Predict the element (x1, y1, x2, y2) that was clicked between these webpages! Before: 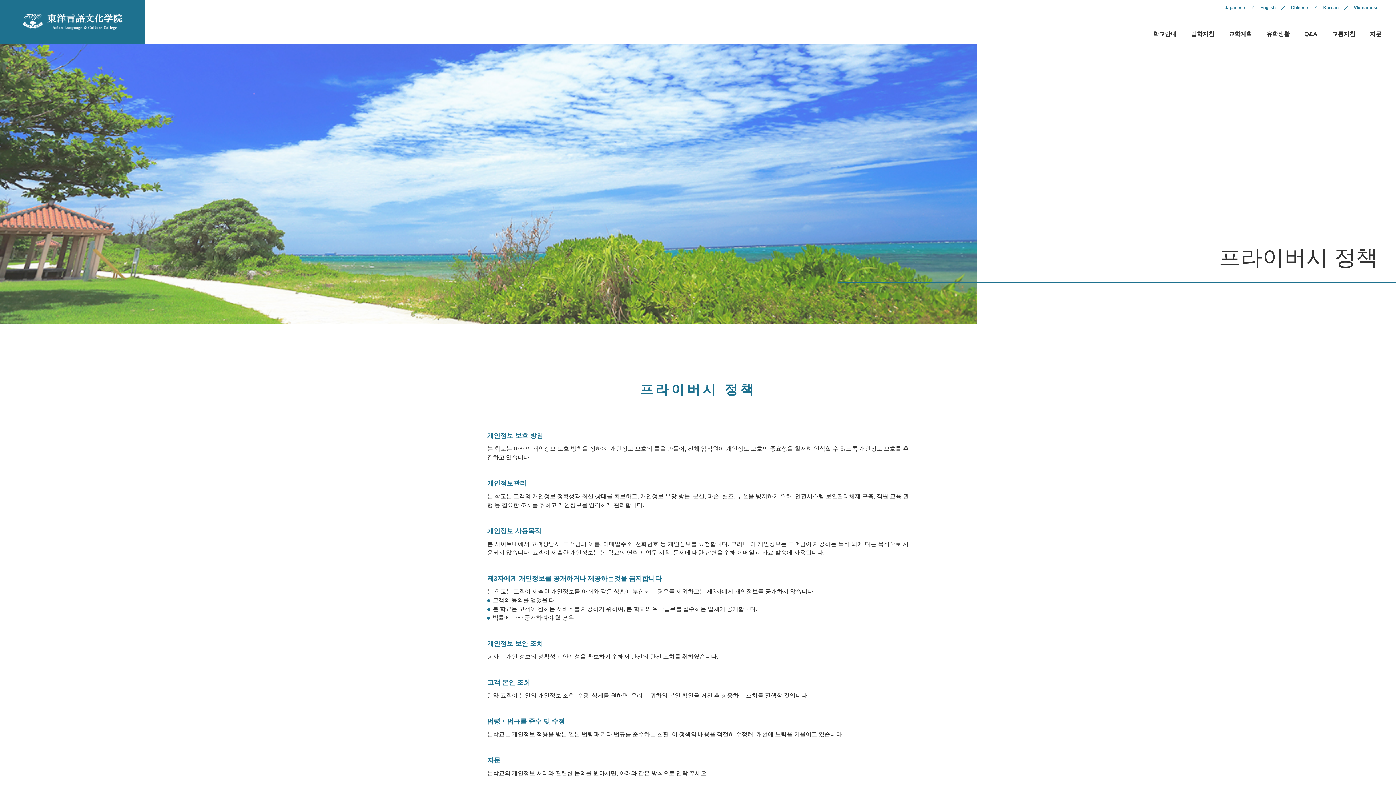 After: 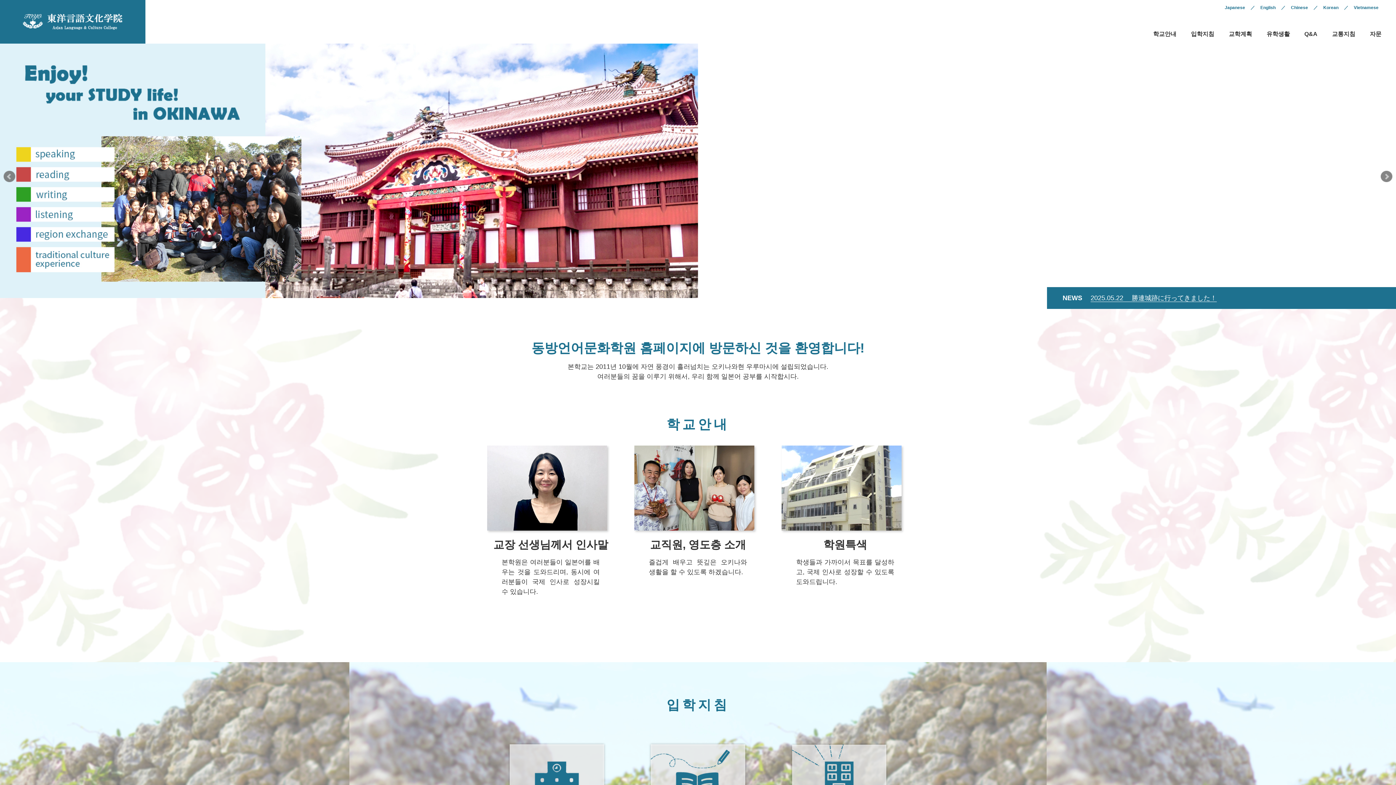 Action: bbox: (0, 0, 145, 43)